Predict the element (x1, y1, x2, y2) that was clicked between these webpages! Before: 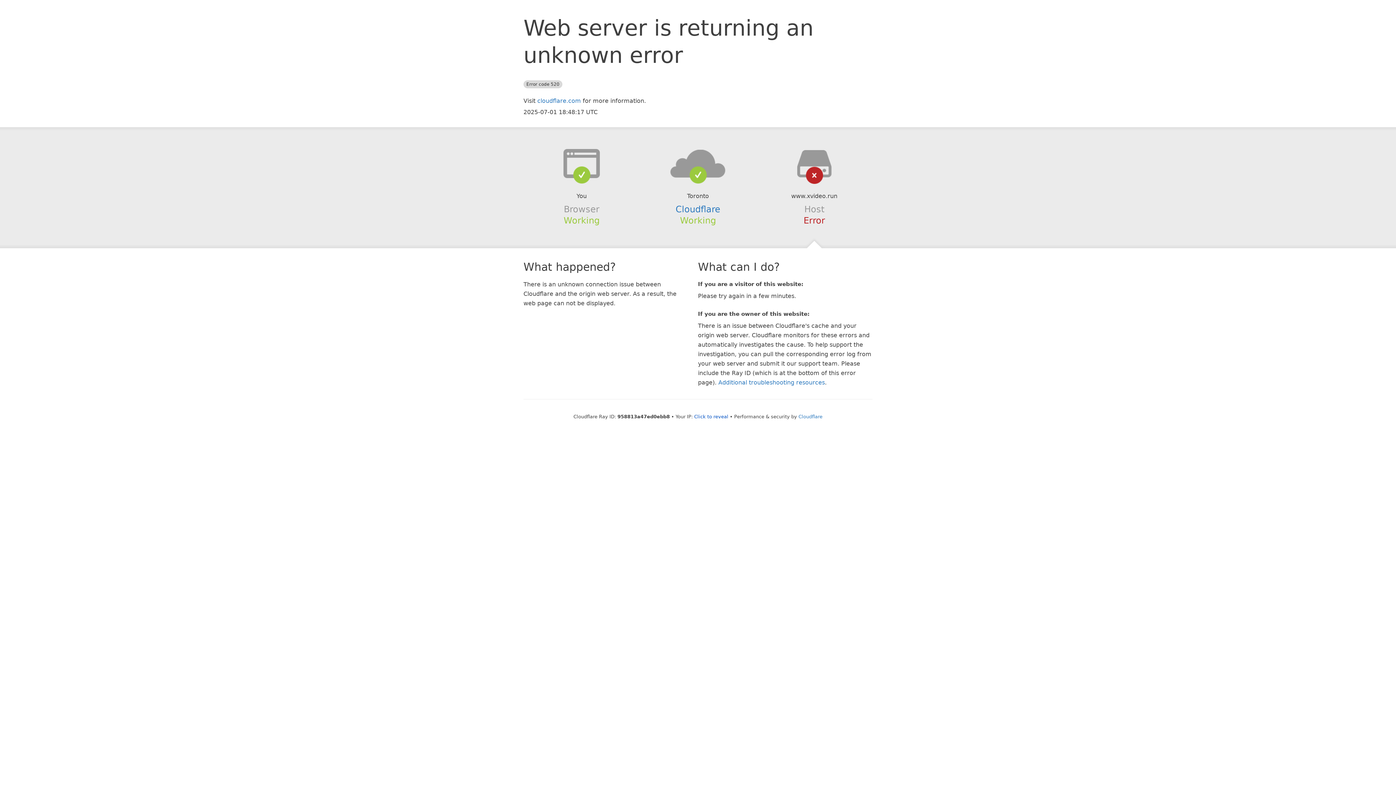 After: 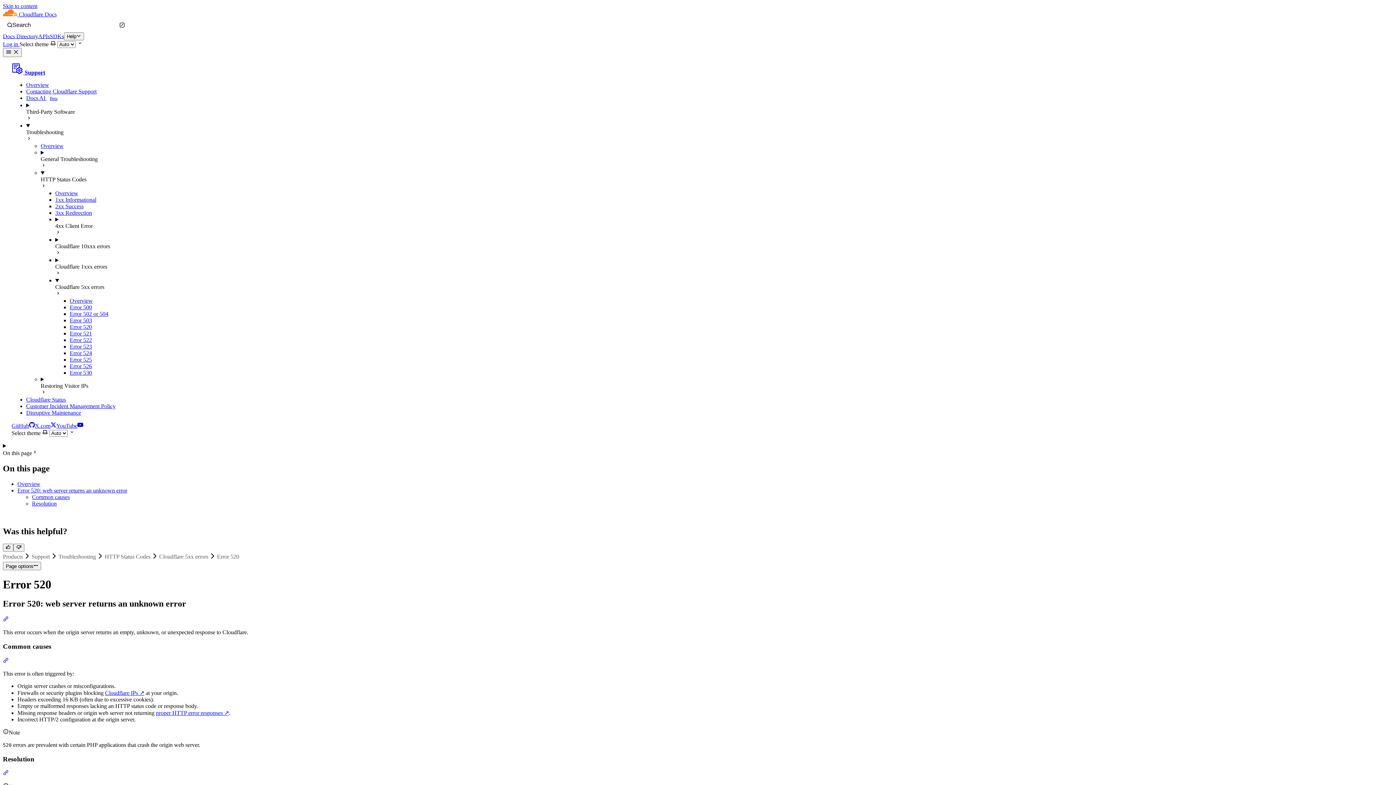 Action: bbox: (718, 379, 825, 386) label: Additional troubleshooting resources